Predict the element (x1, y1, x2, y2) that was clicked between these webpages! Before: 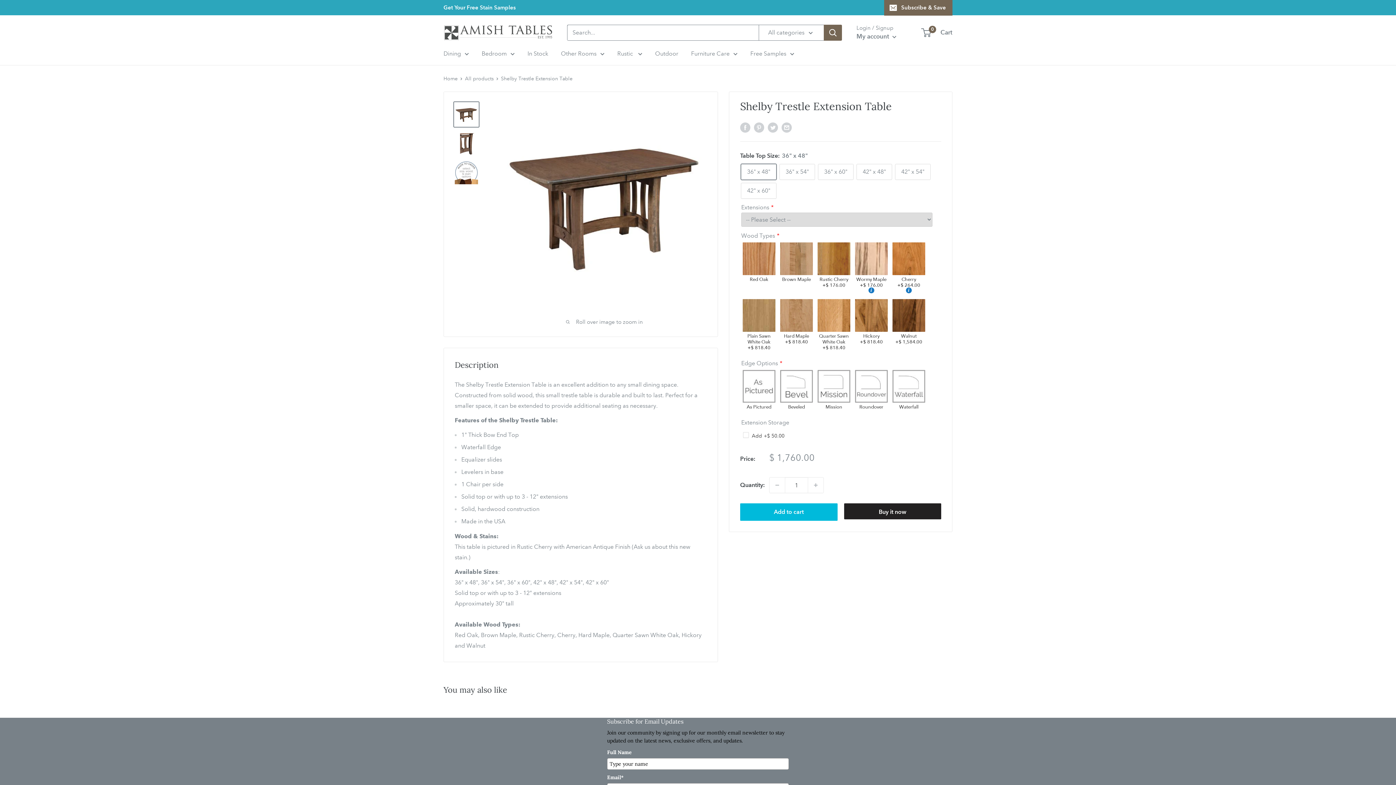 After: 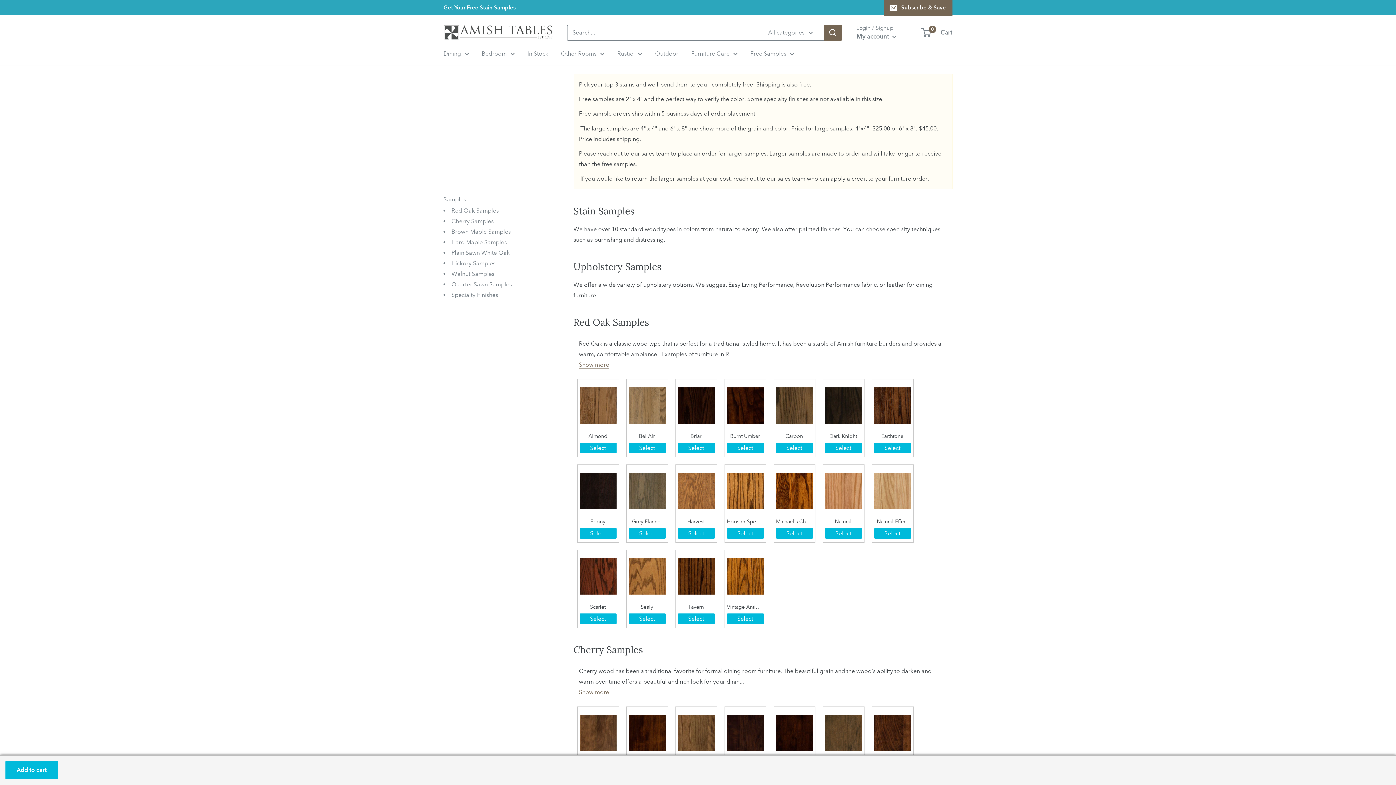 Action: label: Free Samples bbox: (750, 48, 794, 58)